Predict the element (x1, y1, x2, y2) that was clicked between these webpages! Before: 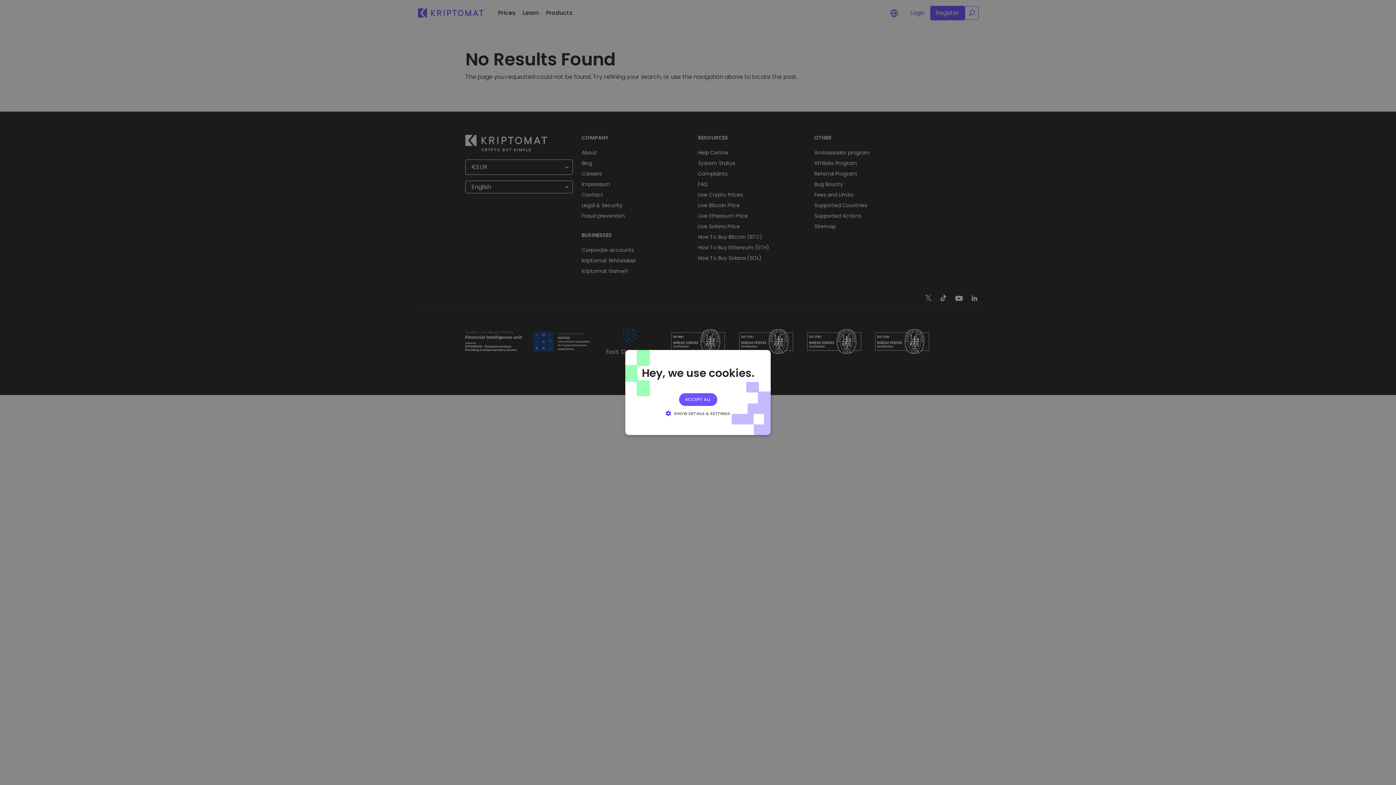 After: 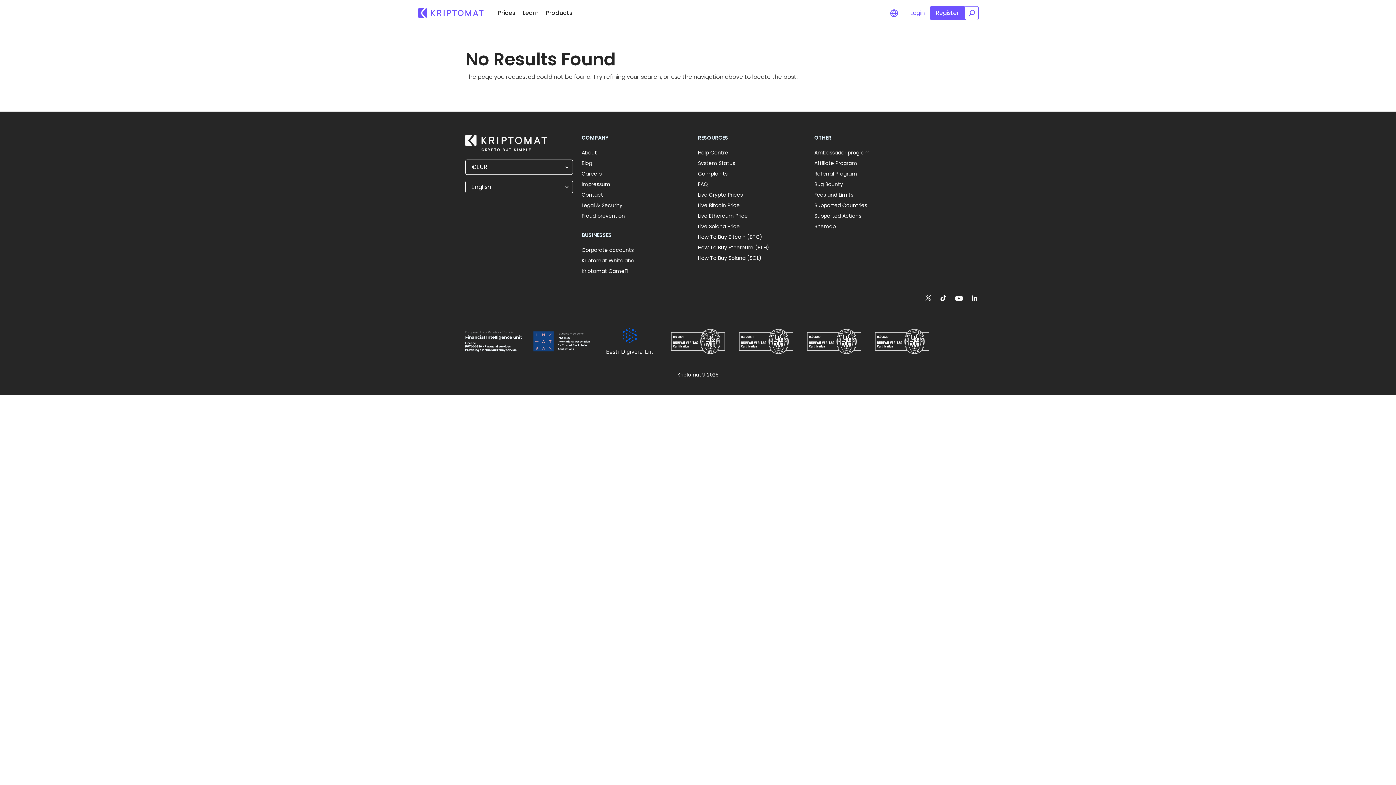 Action: label: ACCEPT ALL bbox: (679, 393, 717, 406)